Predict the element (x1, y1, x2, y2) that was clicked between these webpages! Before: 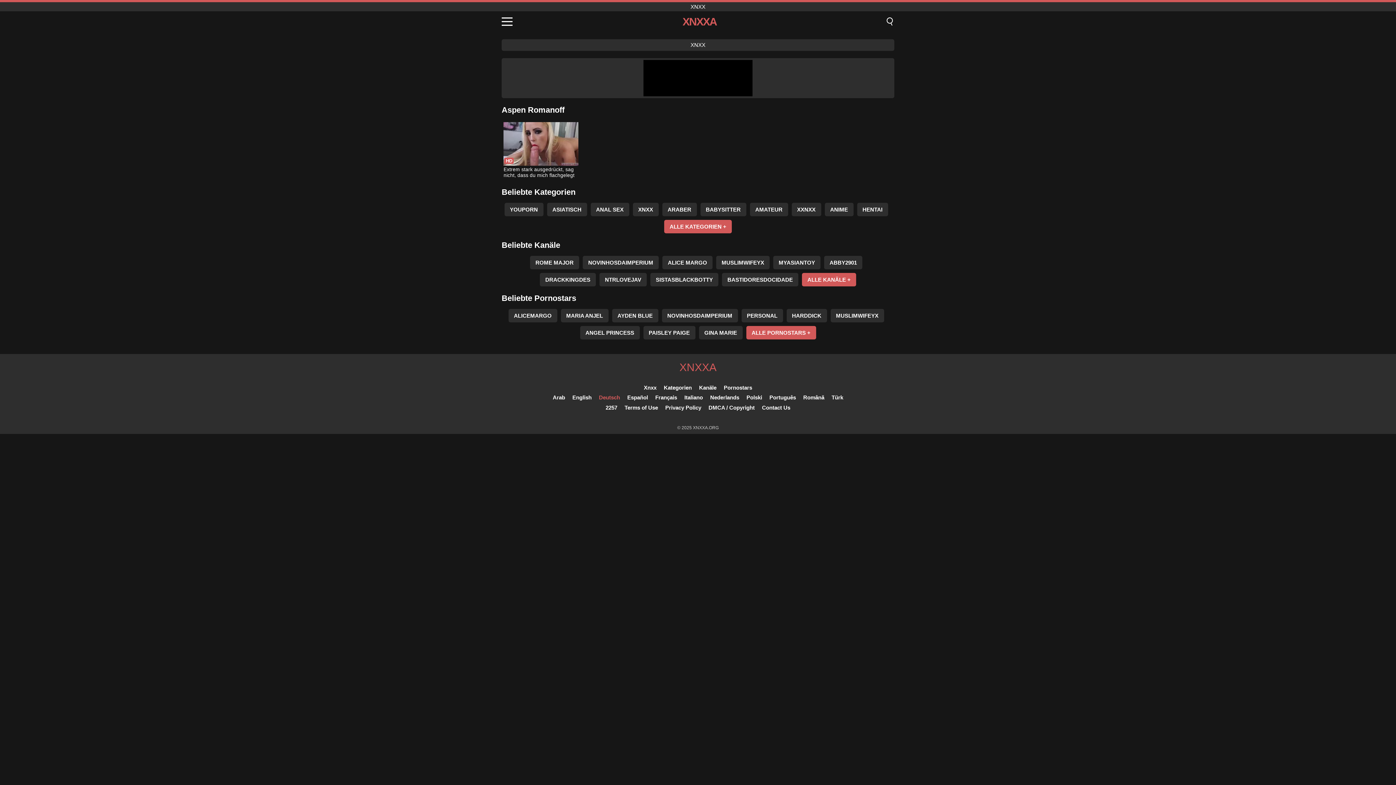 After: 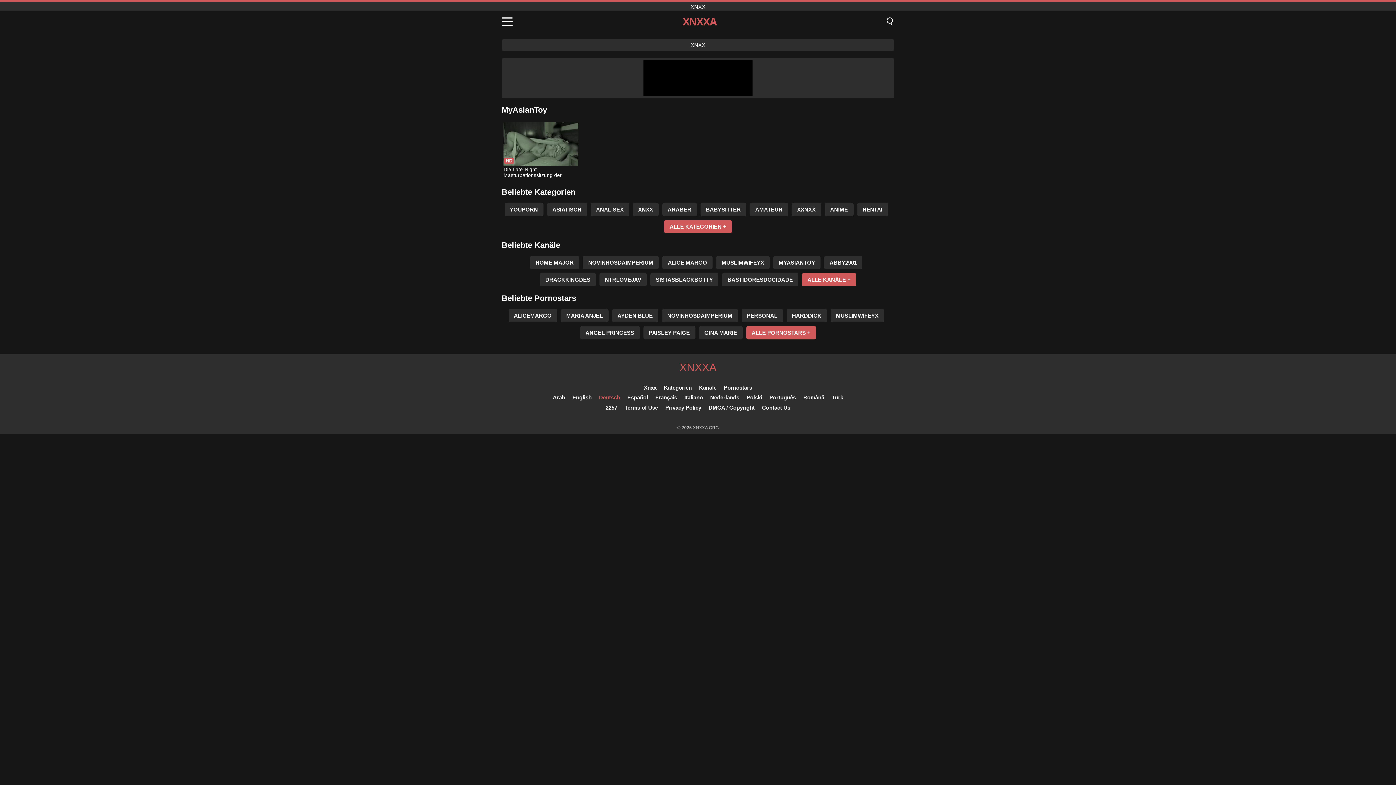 Action: bbox: (773, 256, 820, 269) label: MYASIANTOY